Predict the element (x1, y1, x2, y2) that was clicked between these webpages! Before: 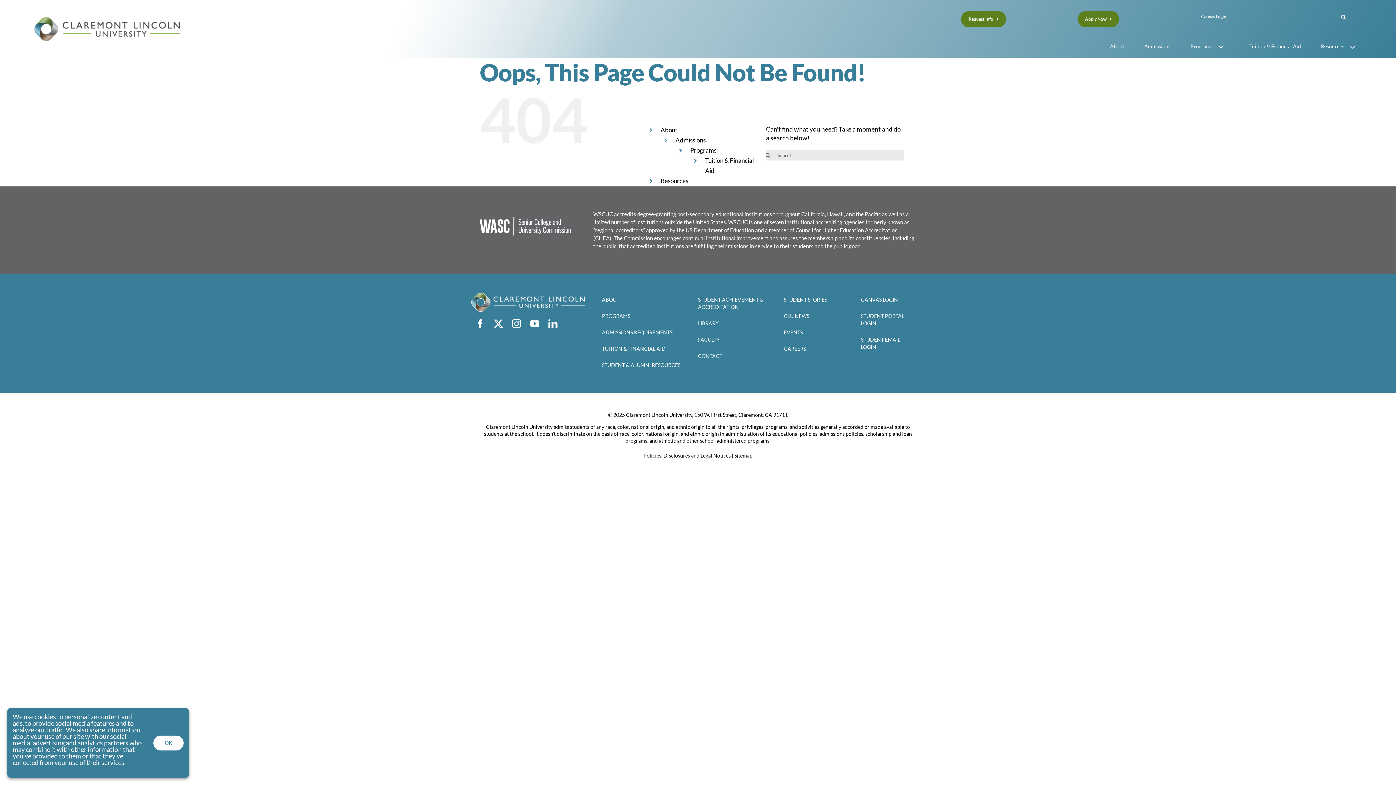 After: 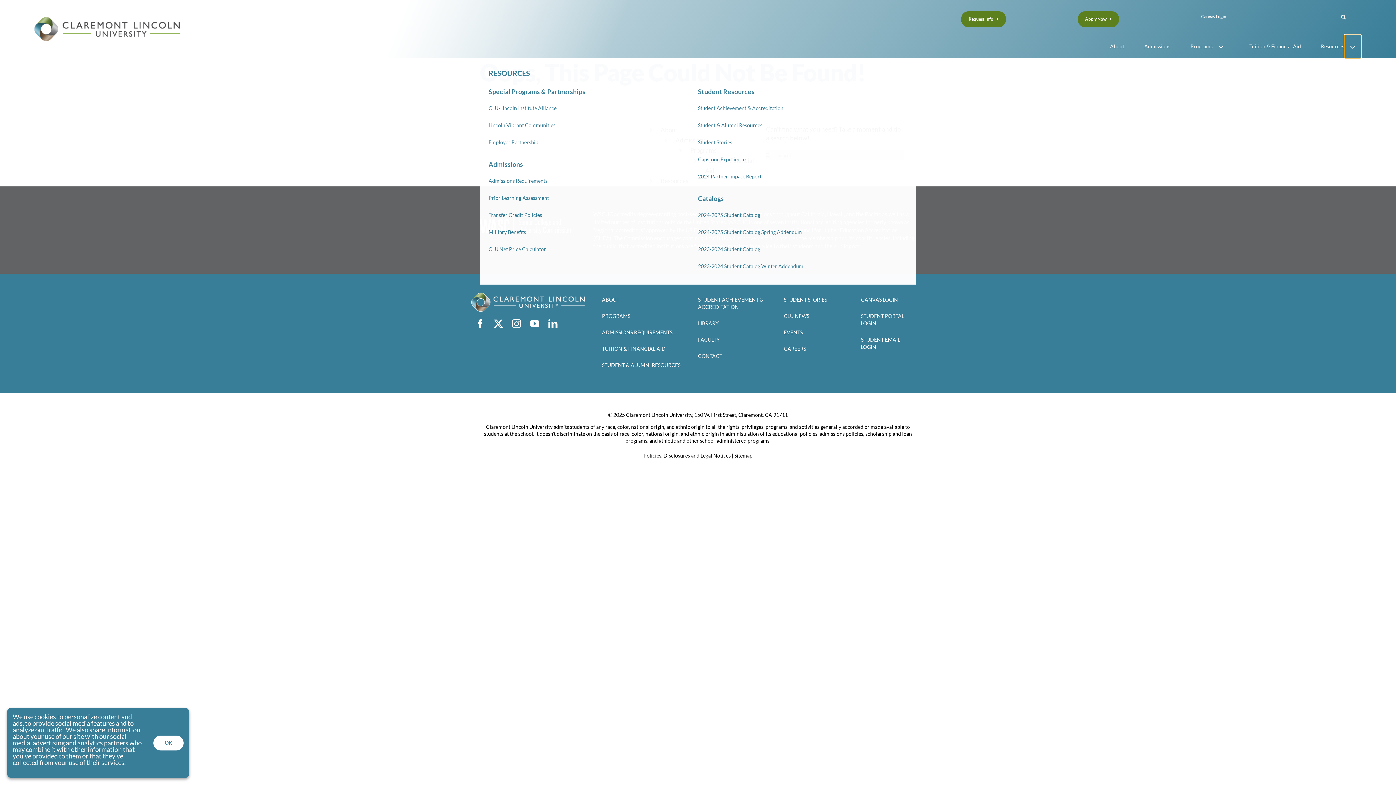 Action: bbox: (1344, 34, 1361, 58) label: Open submenu of Resources